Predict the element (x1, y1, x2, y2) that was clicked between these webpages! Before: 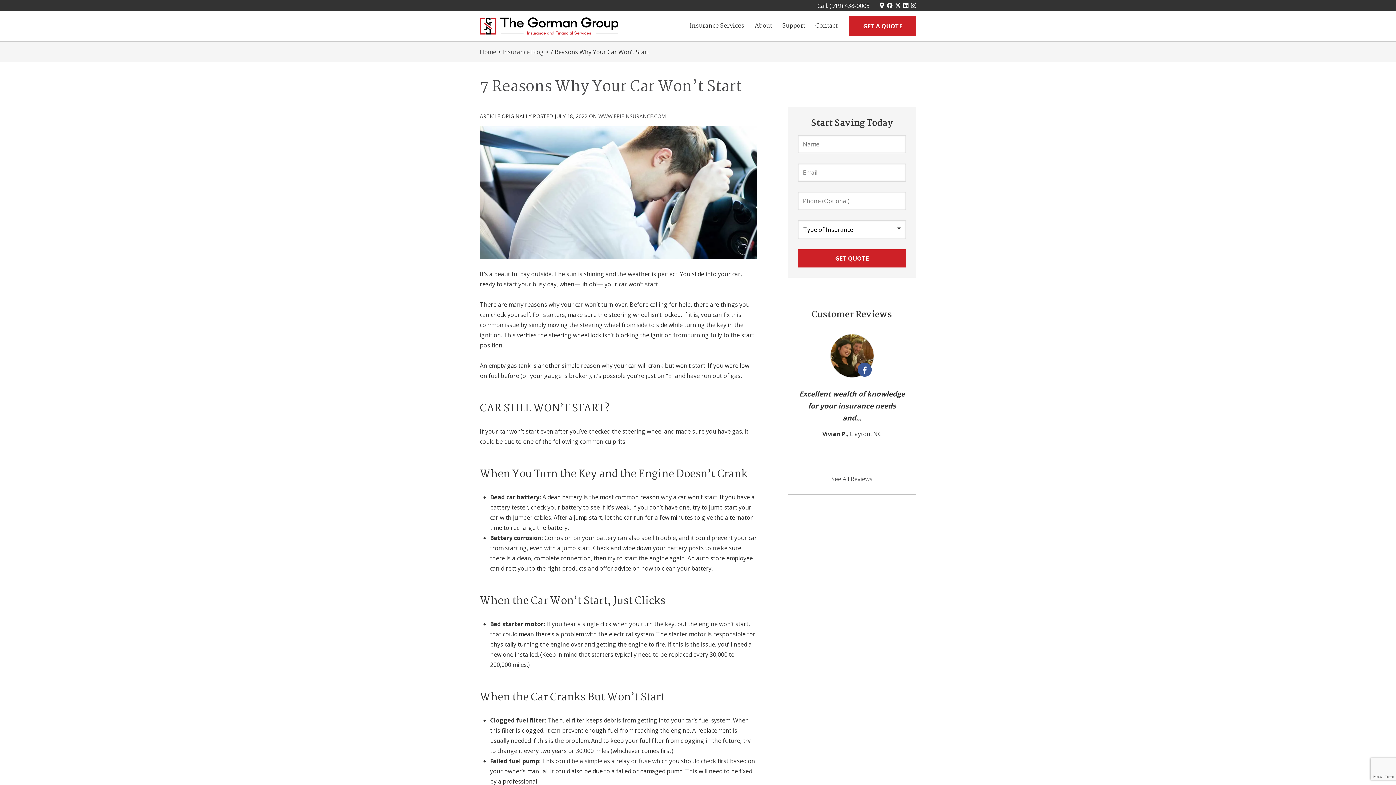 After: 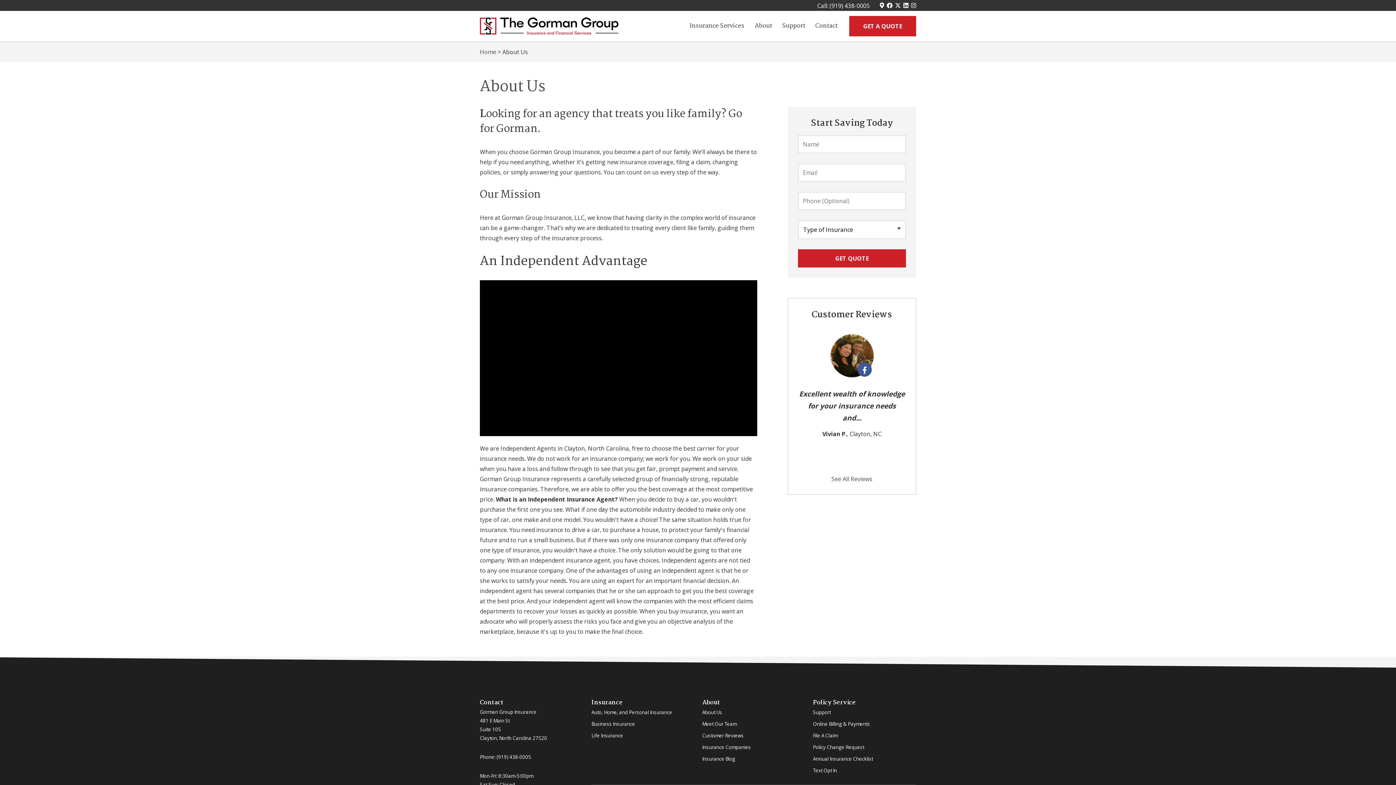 Action: label: About bbox: (749, 15, 777, 36)